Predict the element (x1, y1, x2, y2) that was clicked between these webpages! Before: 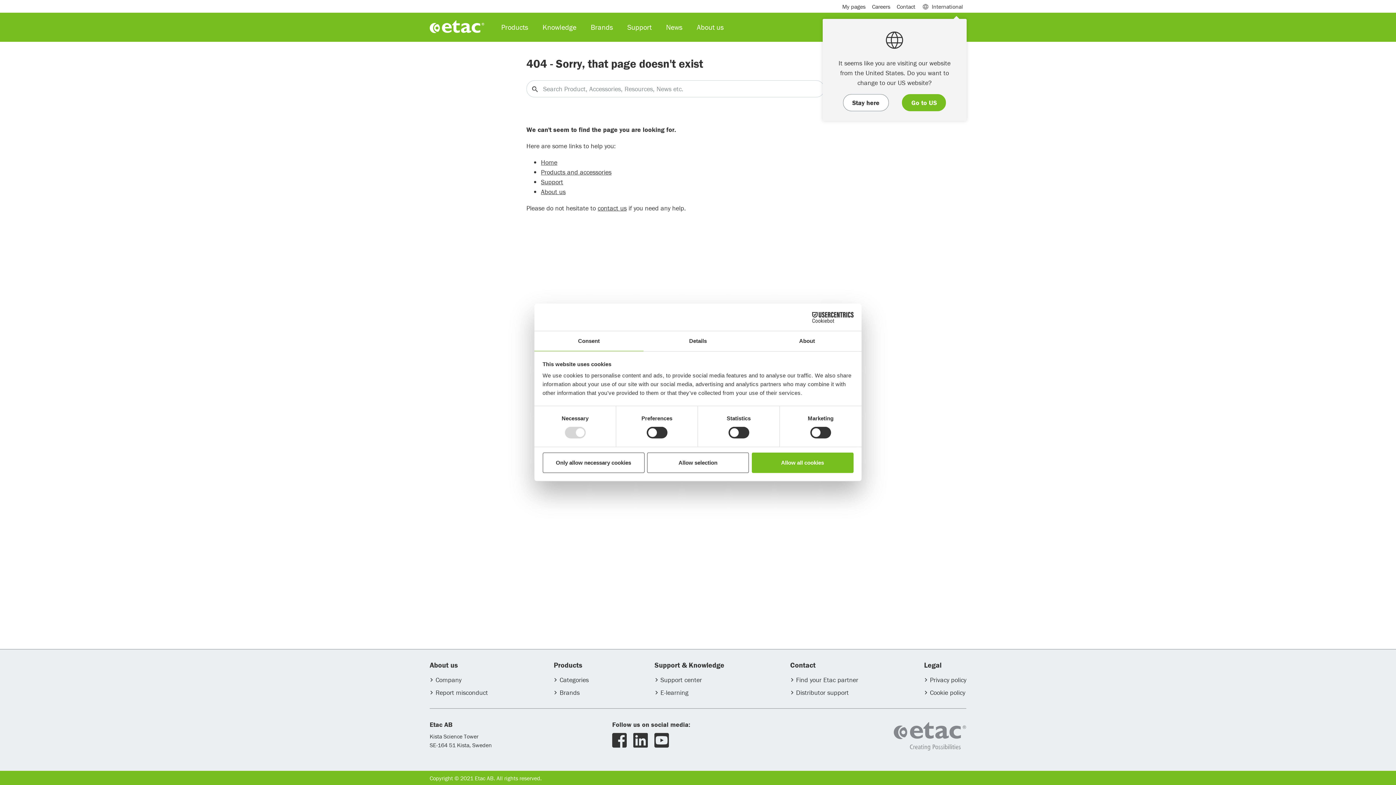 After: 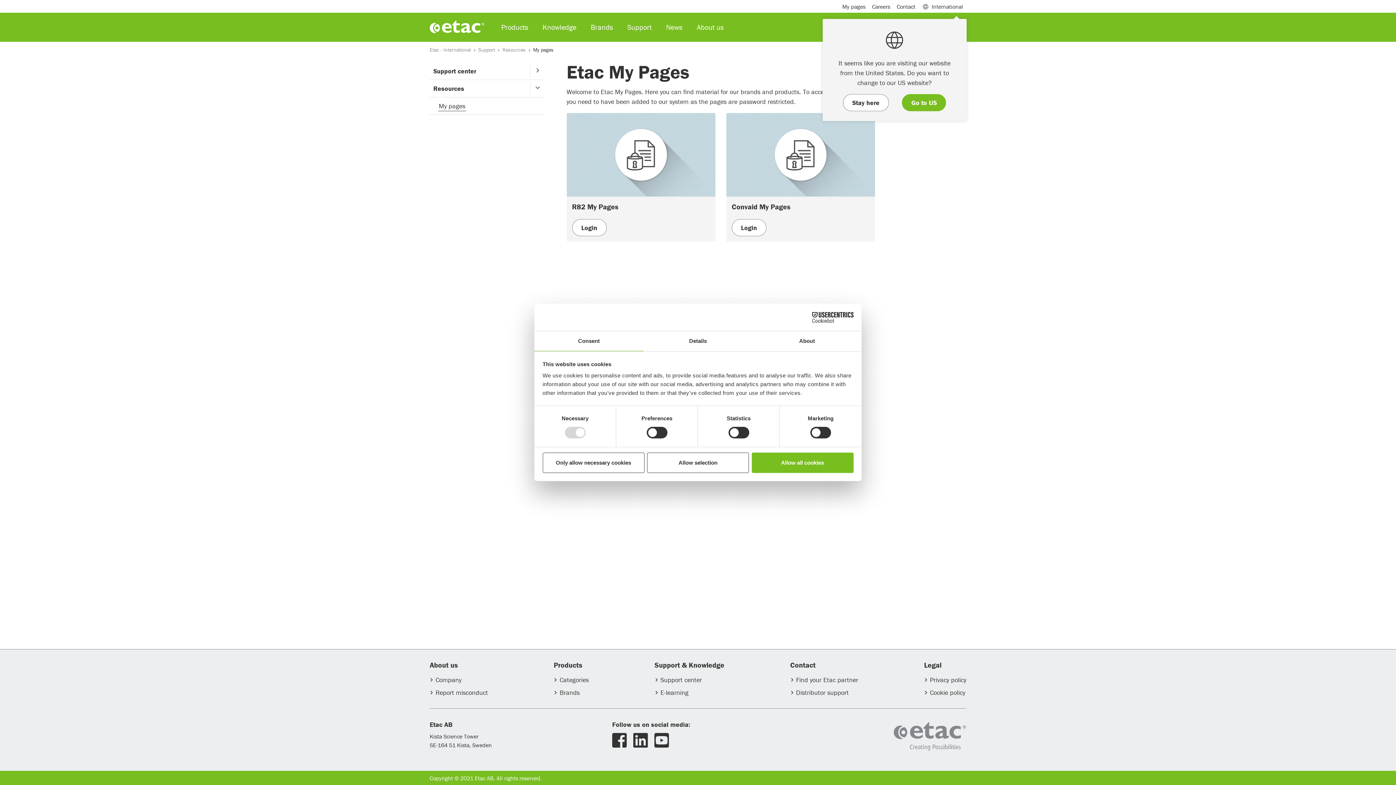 Action: bbox: (839, 0, 868, 12) label: My pages